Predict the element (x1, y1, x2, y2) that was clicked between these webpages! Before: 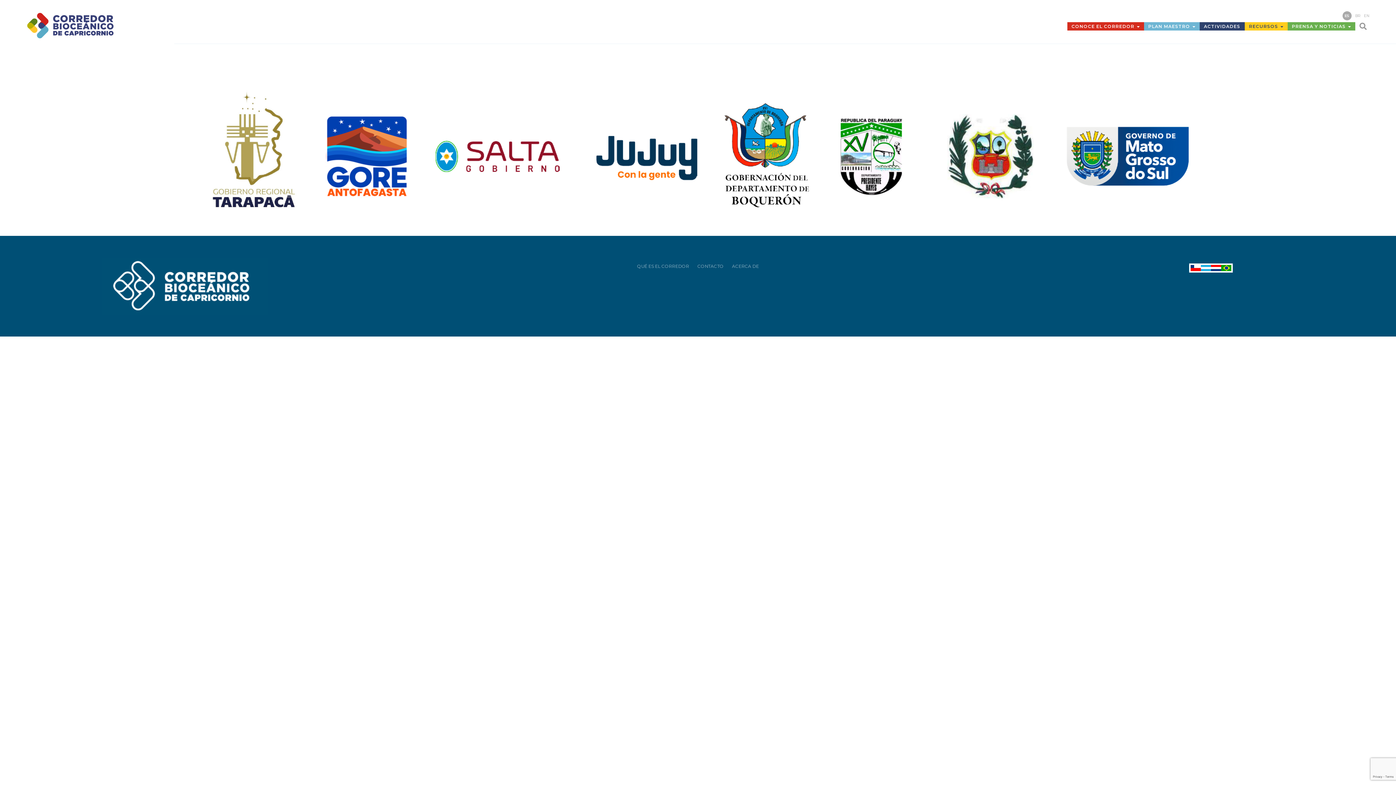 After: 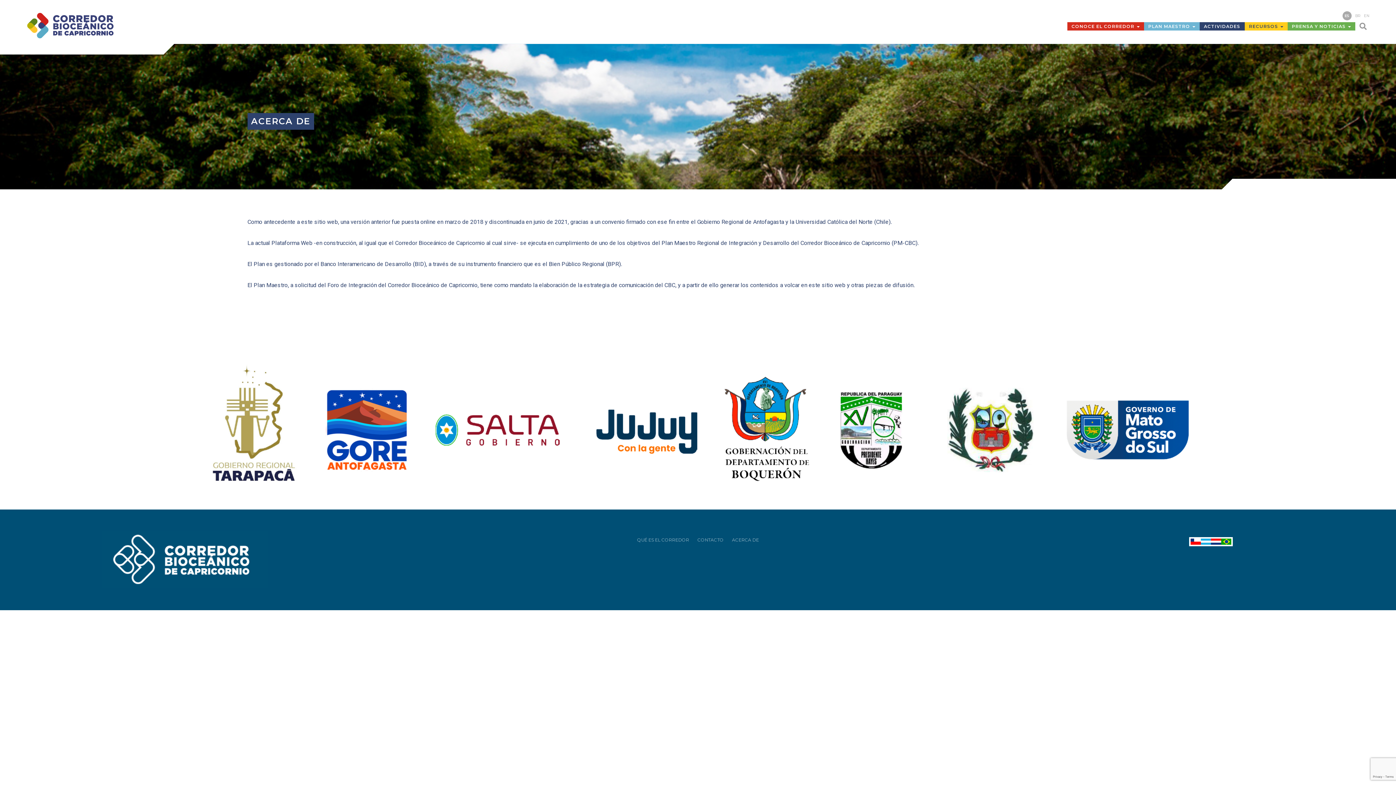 Action: label: ACERCA DE bbox: (732, 263, 759, 268)